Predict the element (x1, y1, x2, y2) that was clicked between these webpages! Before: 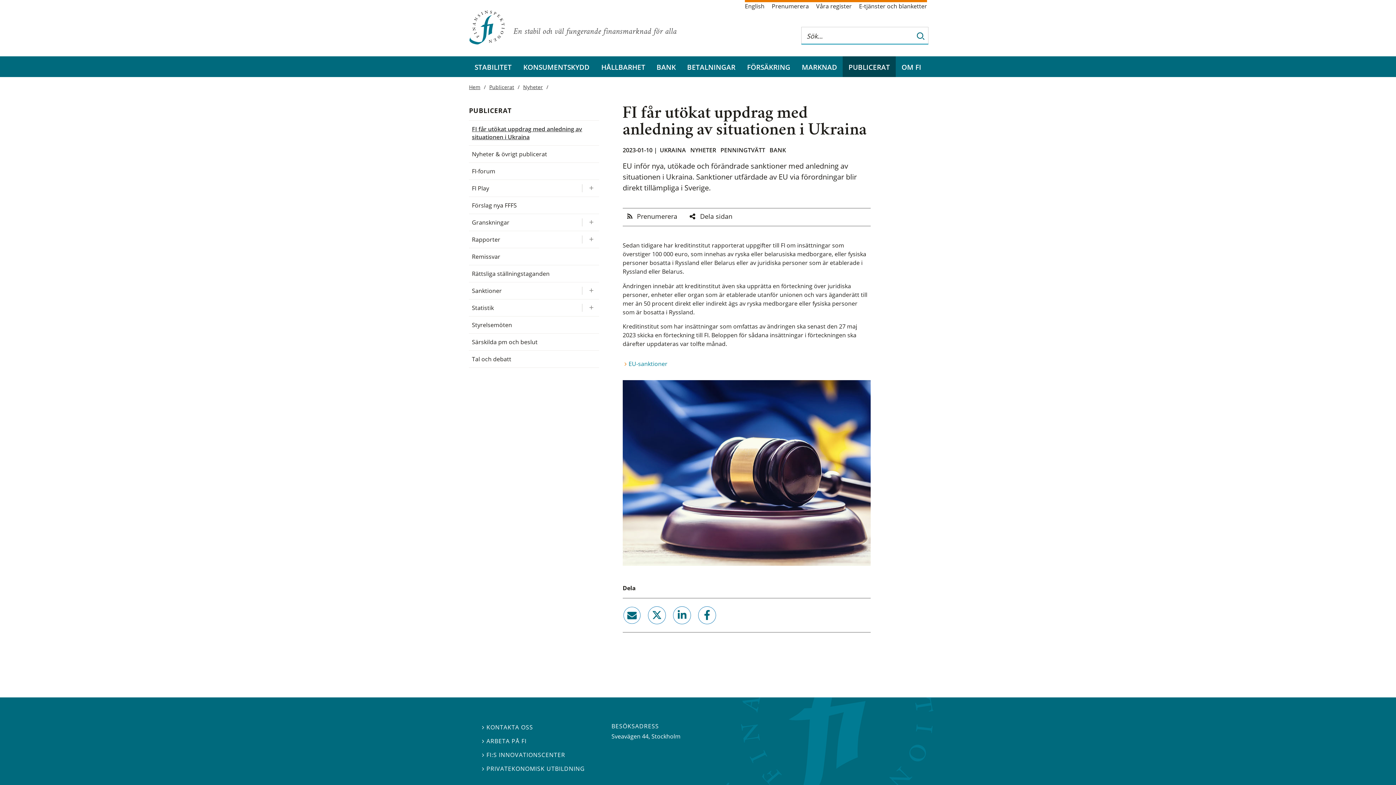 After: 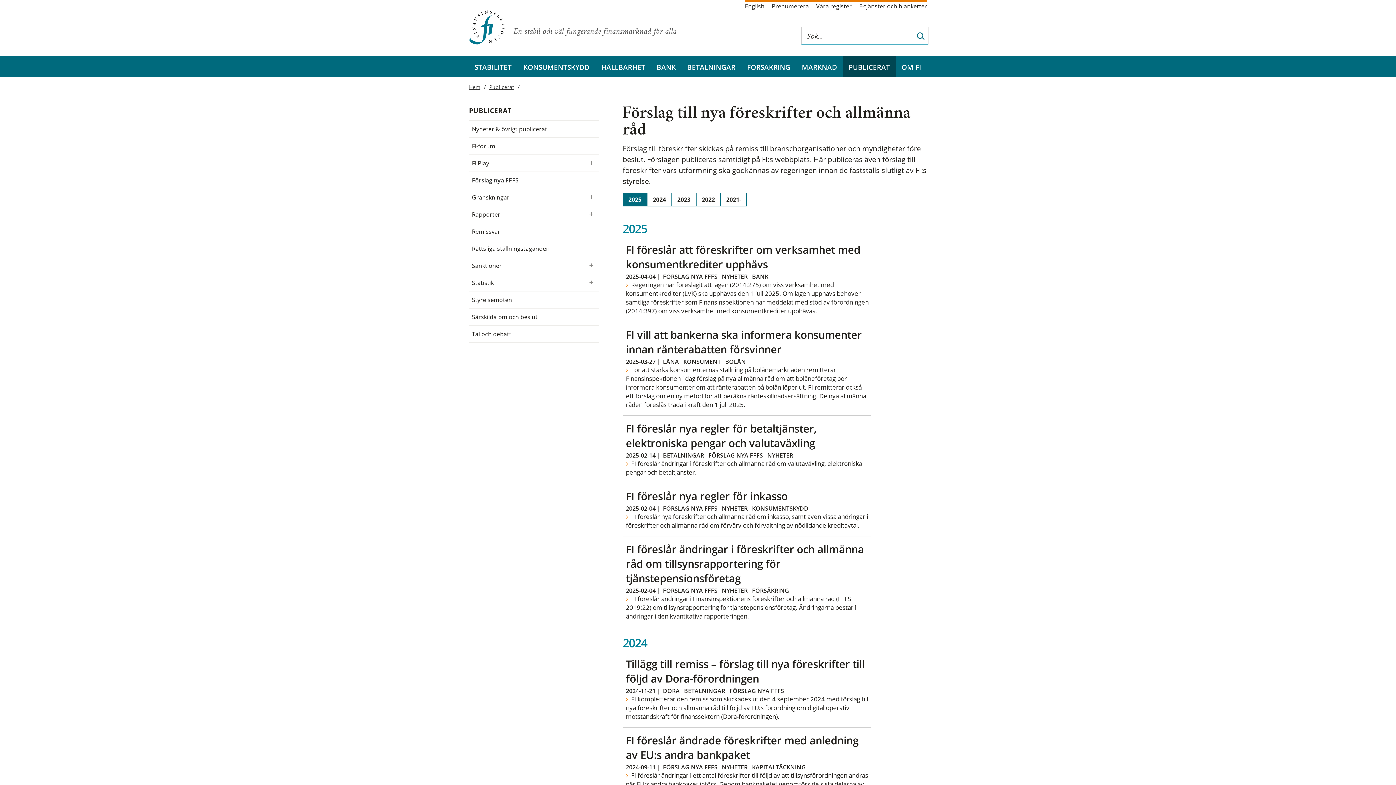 Action: label: Förslag nya FFFS bbox: (469, 196, 599, 213)